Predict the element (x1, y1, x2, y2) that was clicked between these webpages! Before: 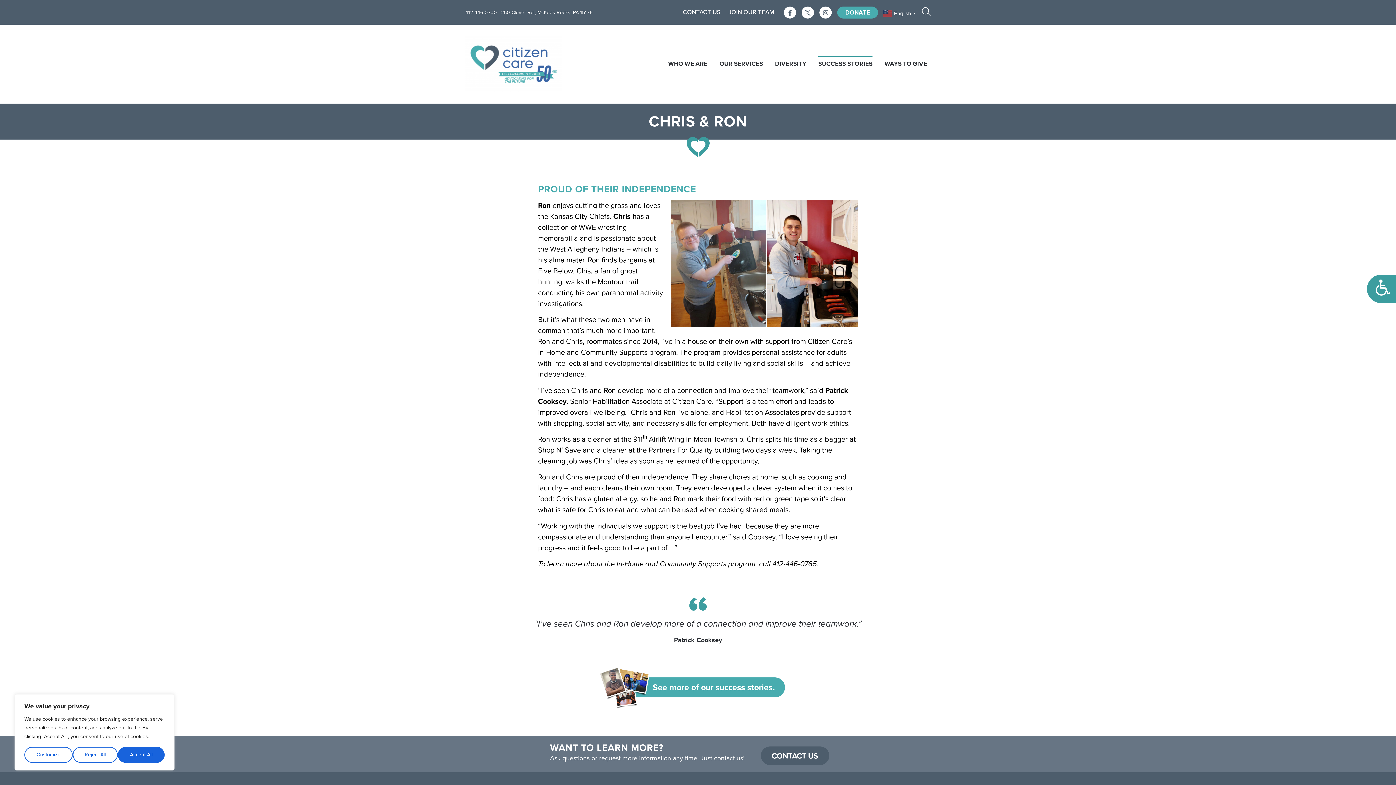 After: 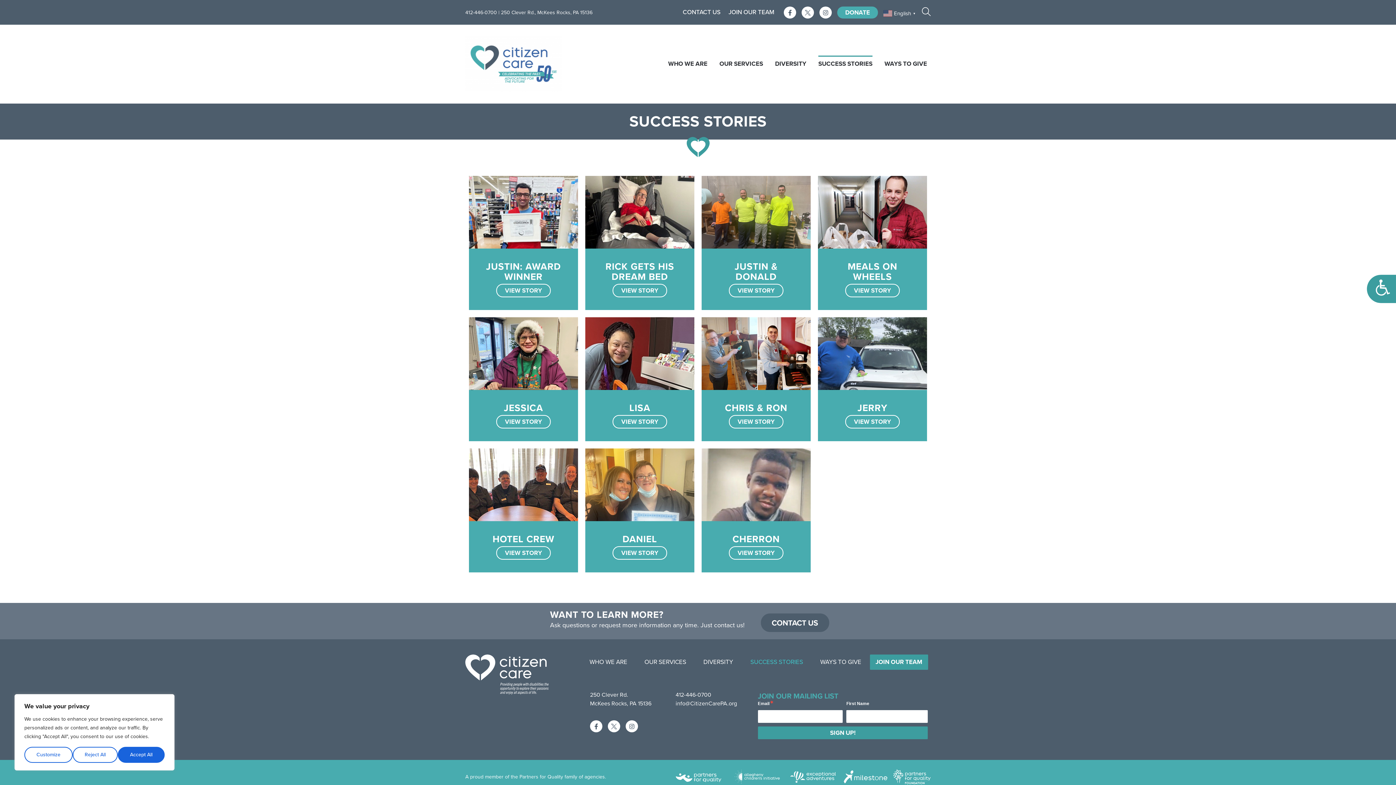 Action: bbox: (611, 677, 784, 697) label: See more of our success stories.